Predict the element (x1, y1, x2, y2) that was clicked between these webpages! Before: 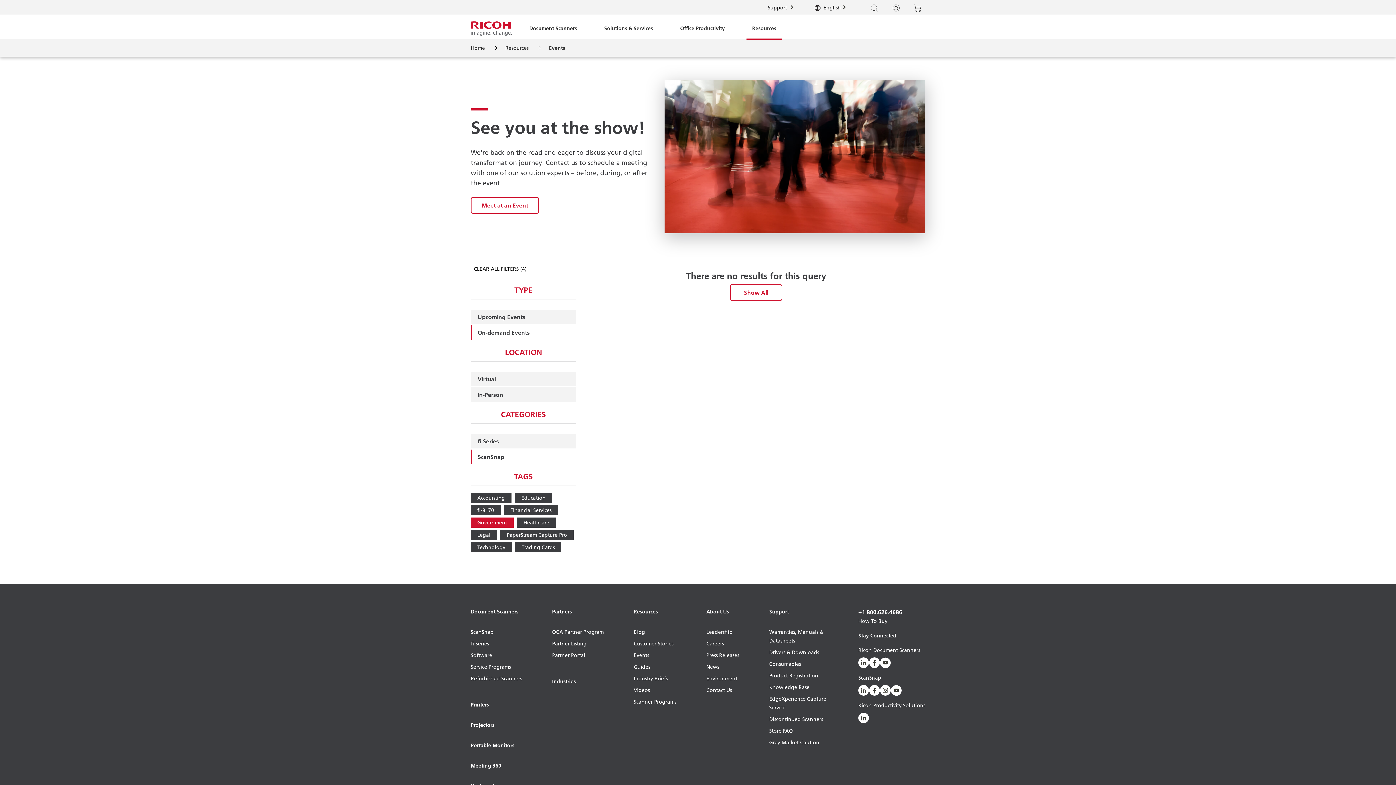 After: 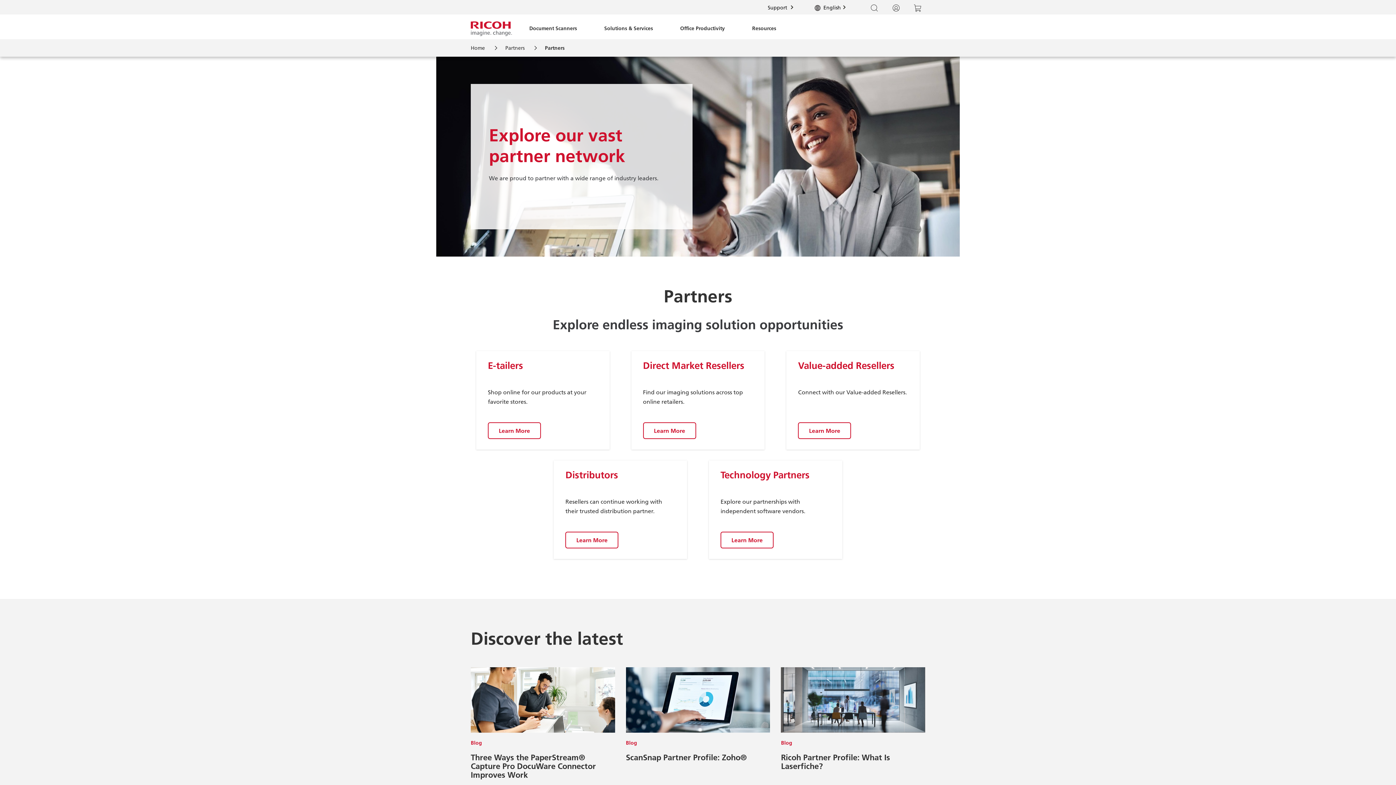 Action: bbox: (552, 639, 603, 651) label: Partner Listing